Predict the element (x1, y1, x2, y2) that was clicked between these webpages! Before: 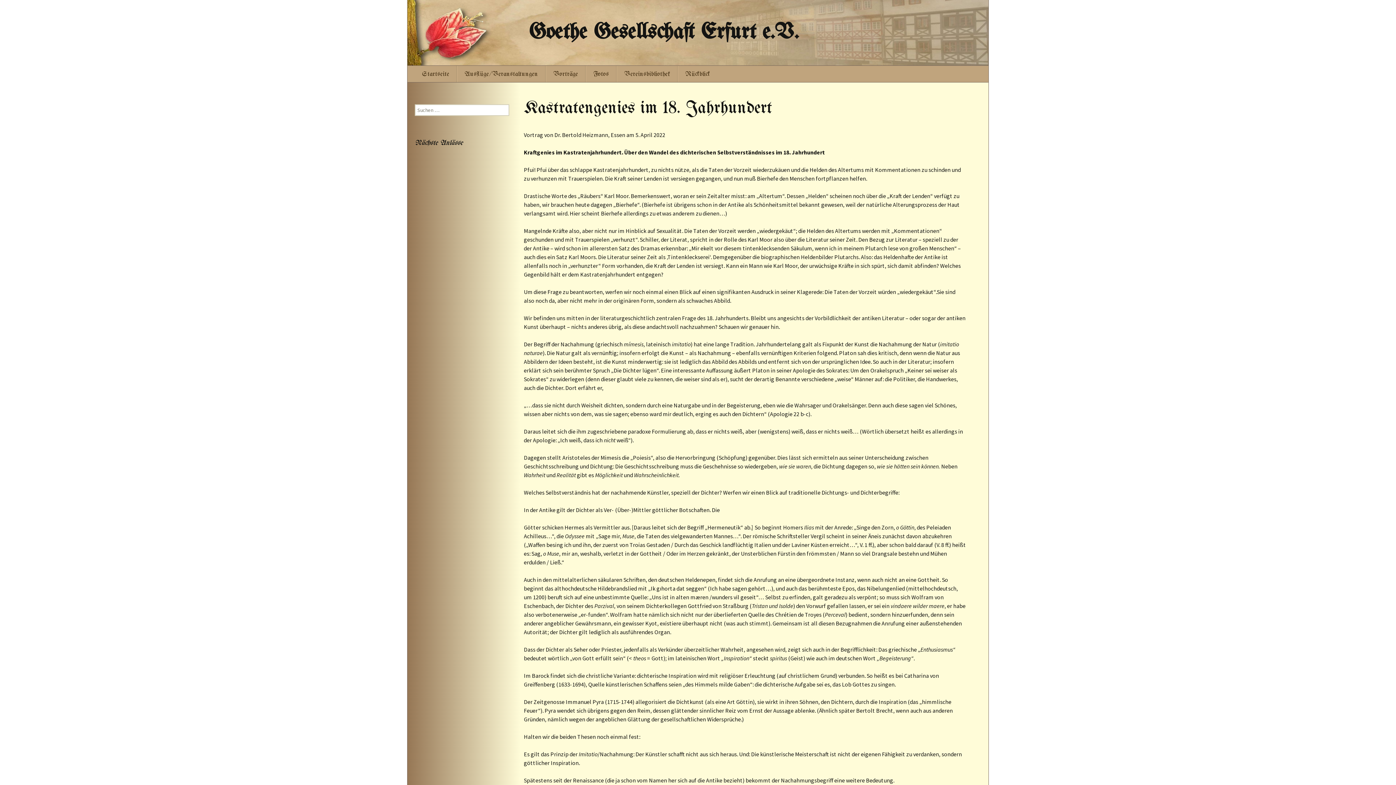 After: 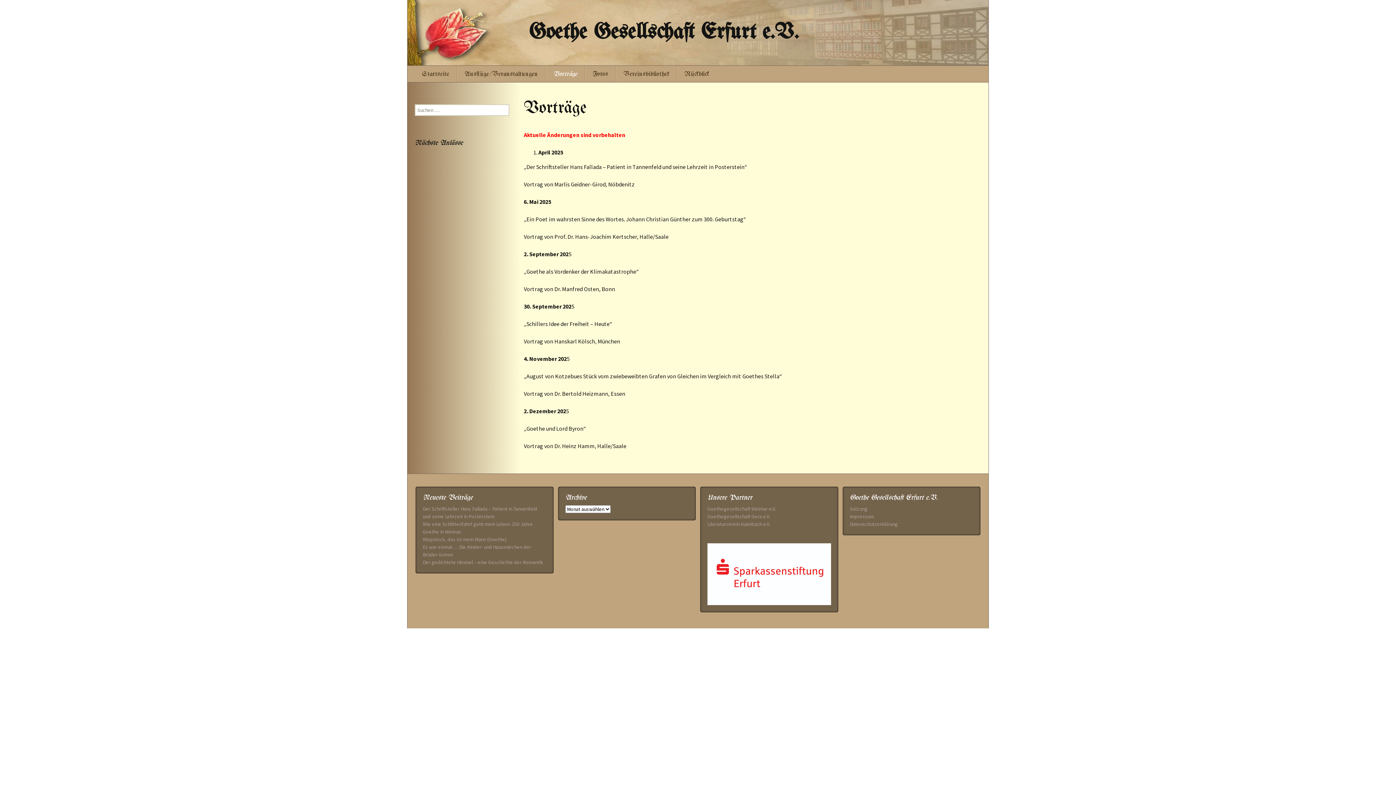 Action: bbox: (546, 65, 585, 83) label: Vorträge